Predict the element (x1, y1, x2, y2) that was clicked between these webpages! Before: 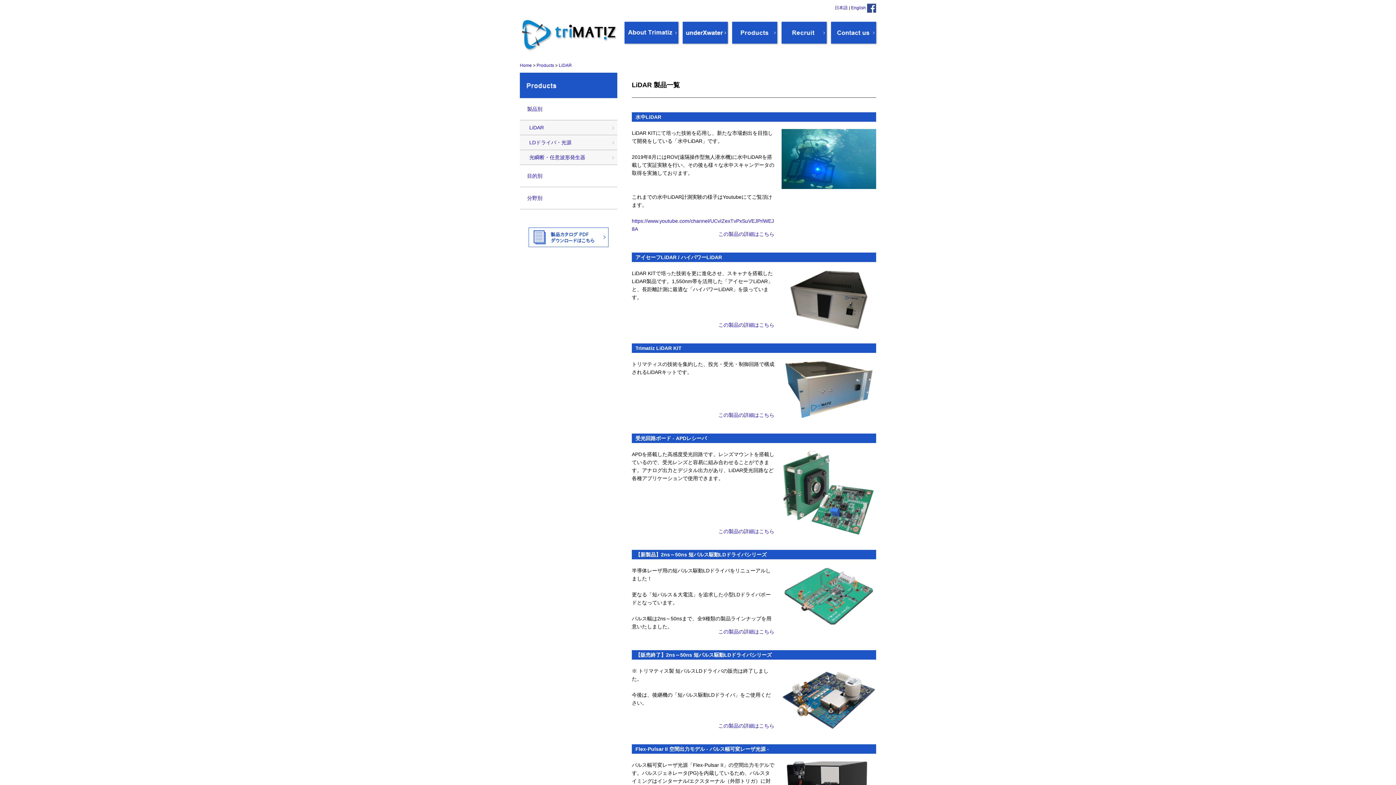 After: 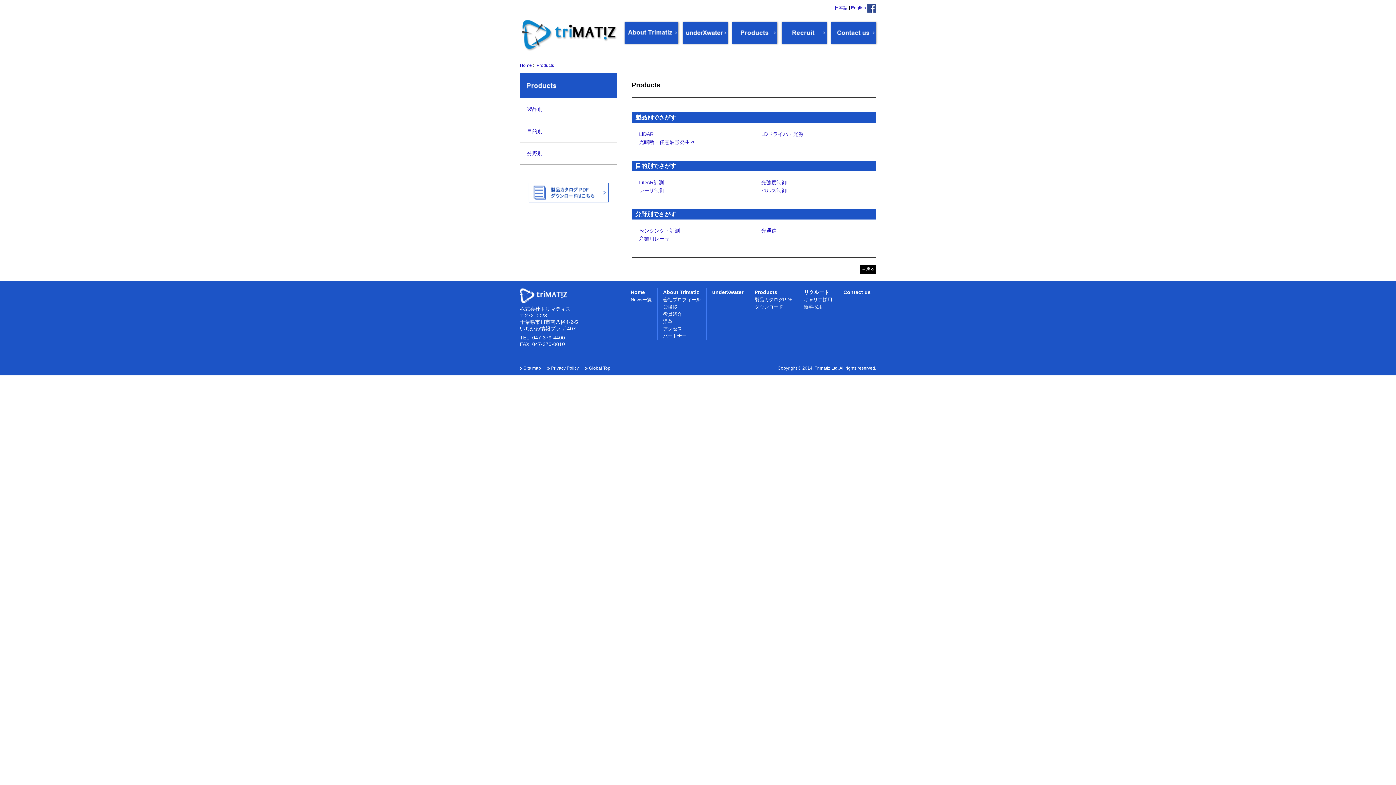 Action: bbox: (536, 62, 554, 68) label: Products